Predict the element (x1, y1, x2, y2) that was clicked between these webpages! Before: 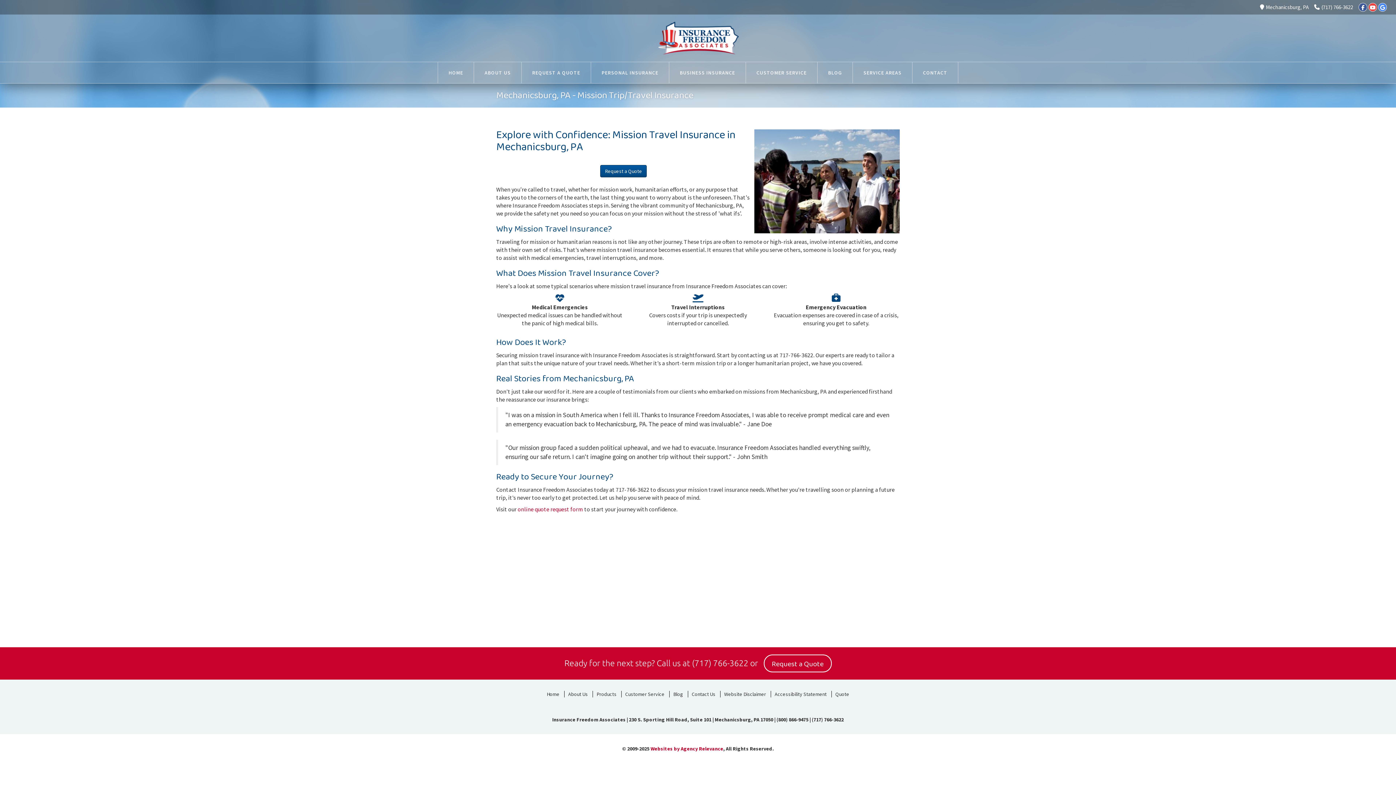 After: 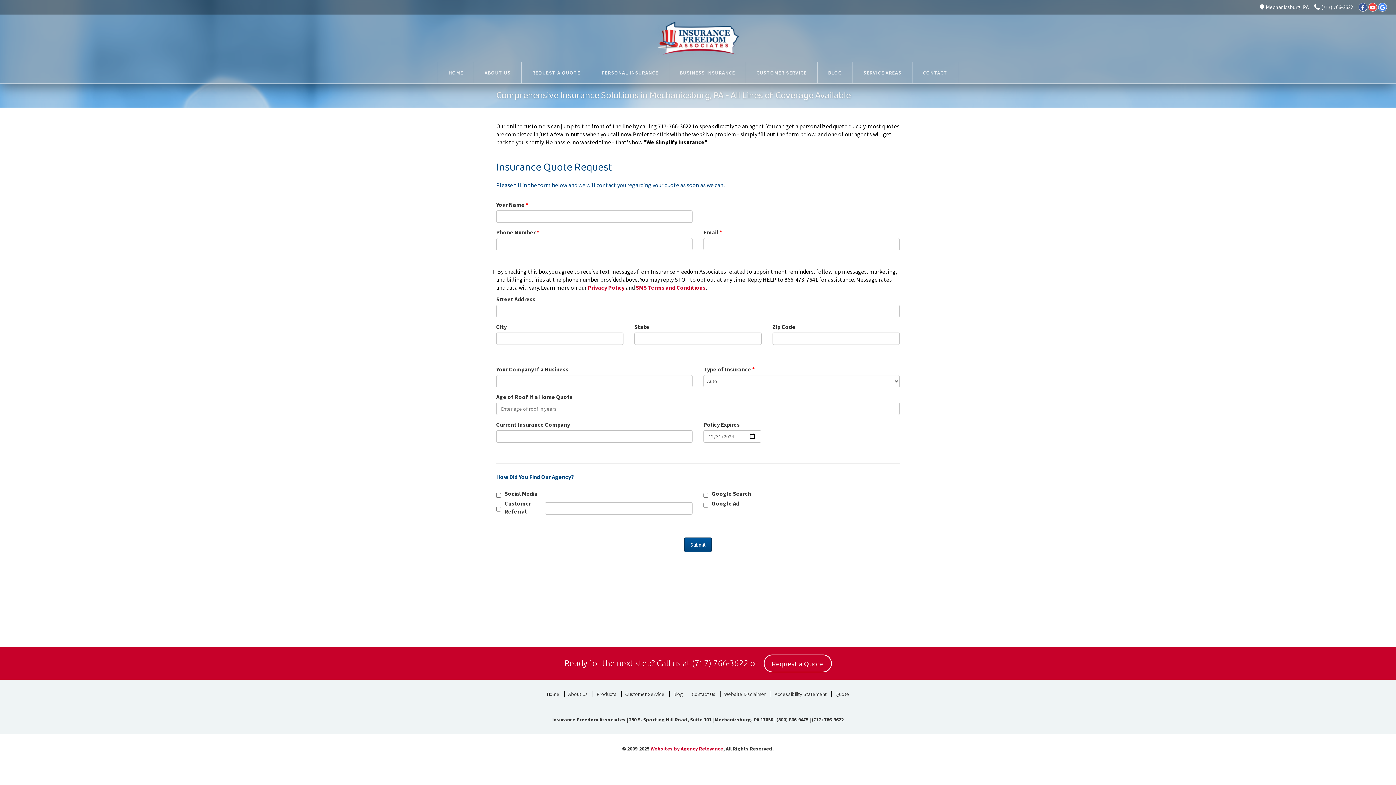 Action: bbox: (763, 654, 831, 672) label: Request a Quote